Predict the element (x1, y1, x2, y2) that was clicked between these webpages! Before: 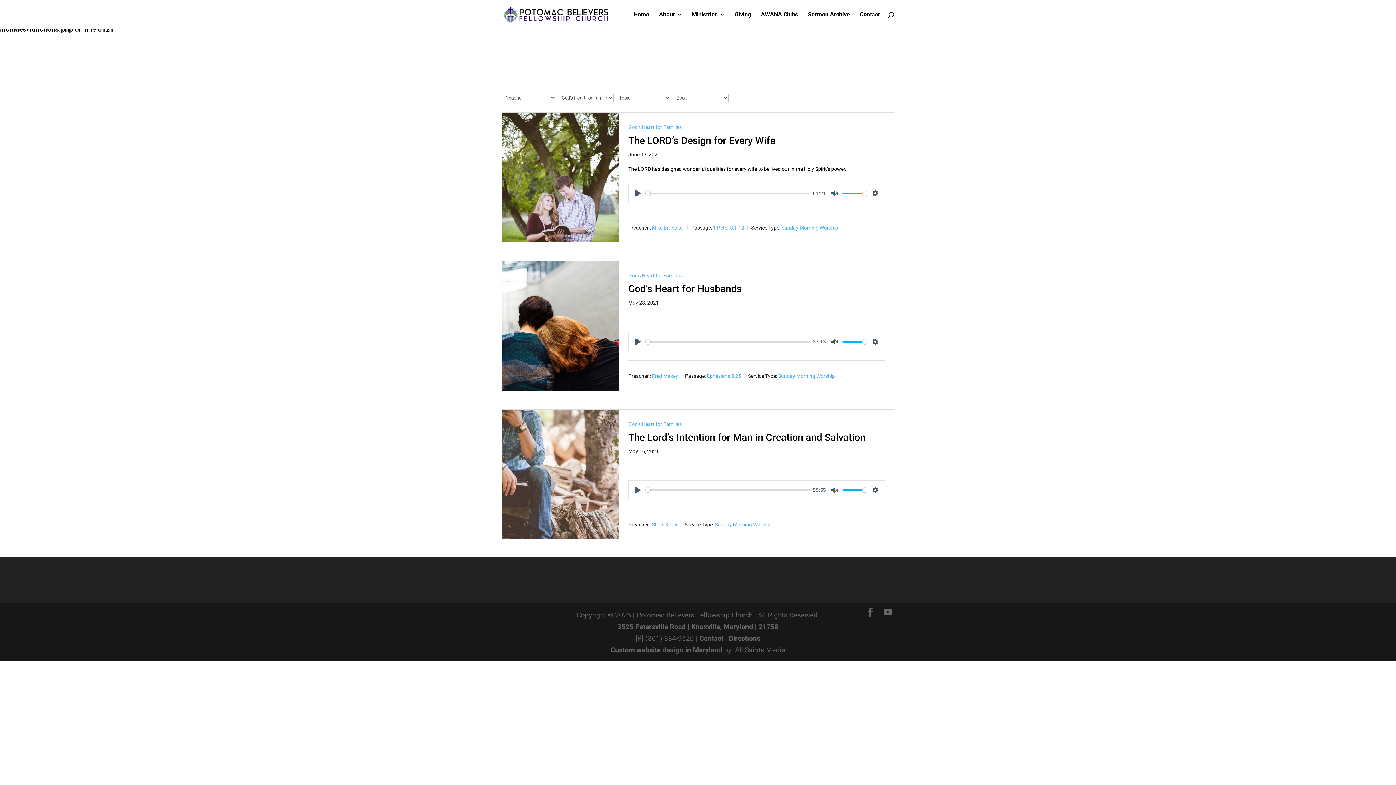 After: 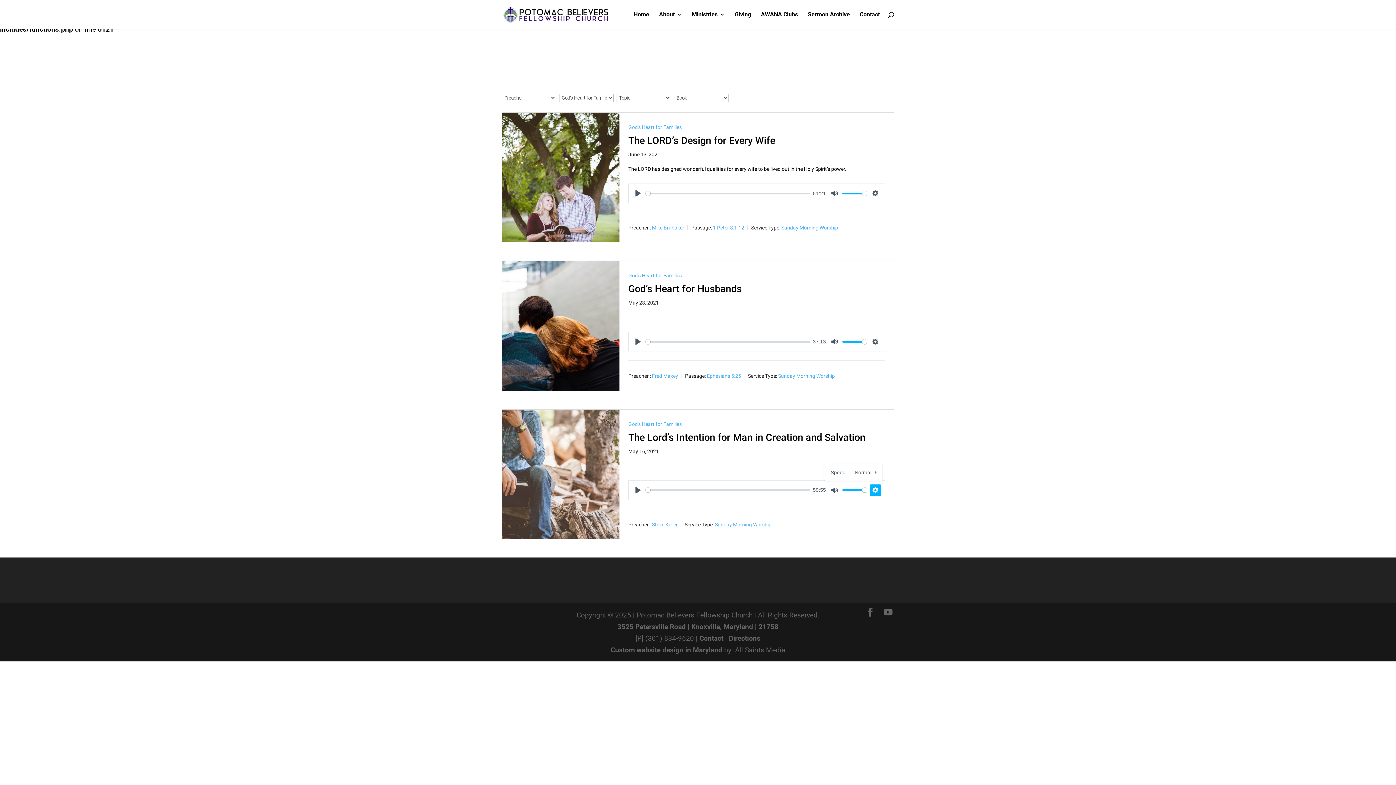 Action: bbox: (869, 484, 881, 496) label: Settings